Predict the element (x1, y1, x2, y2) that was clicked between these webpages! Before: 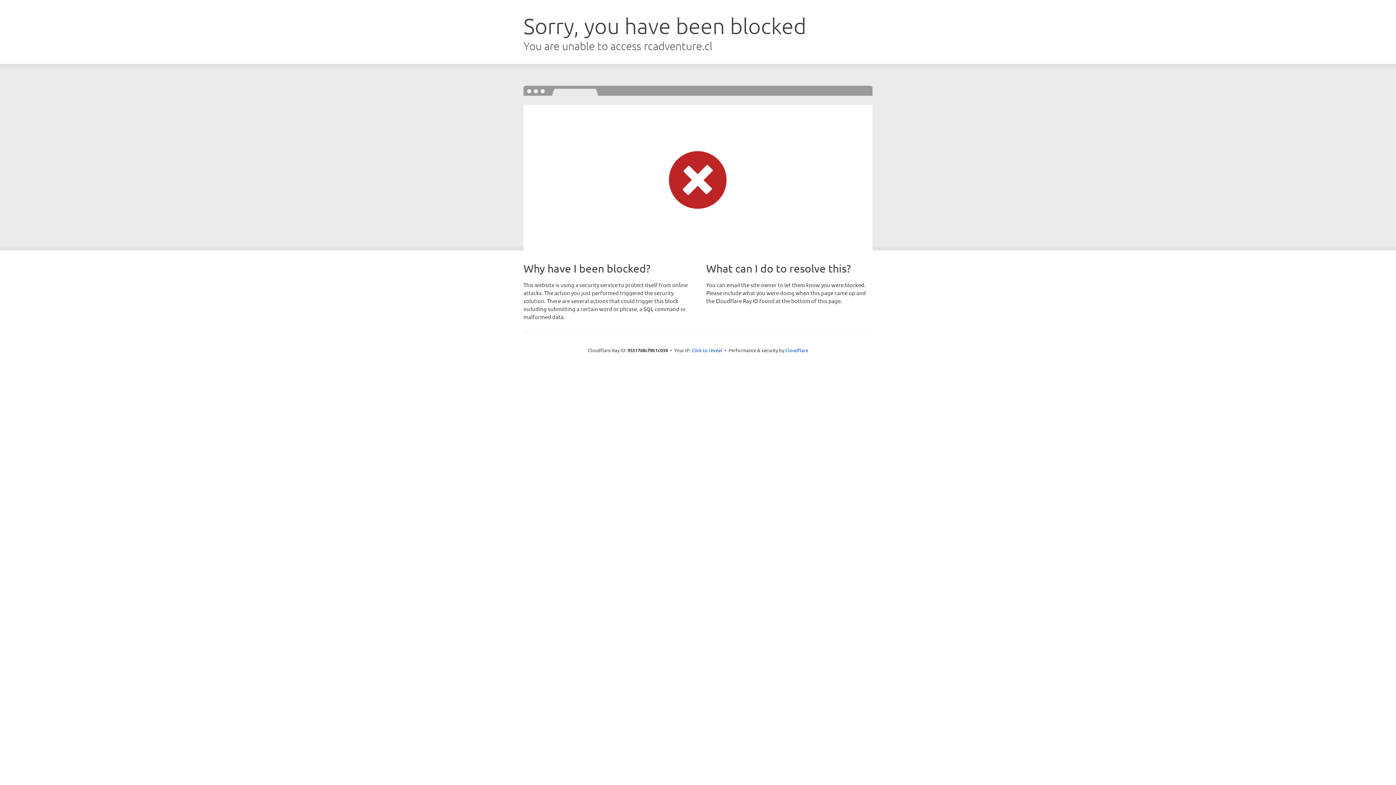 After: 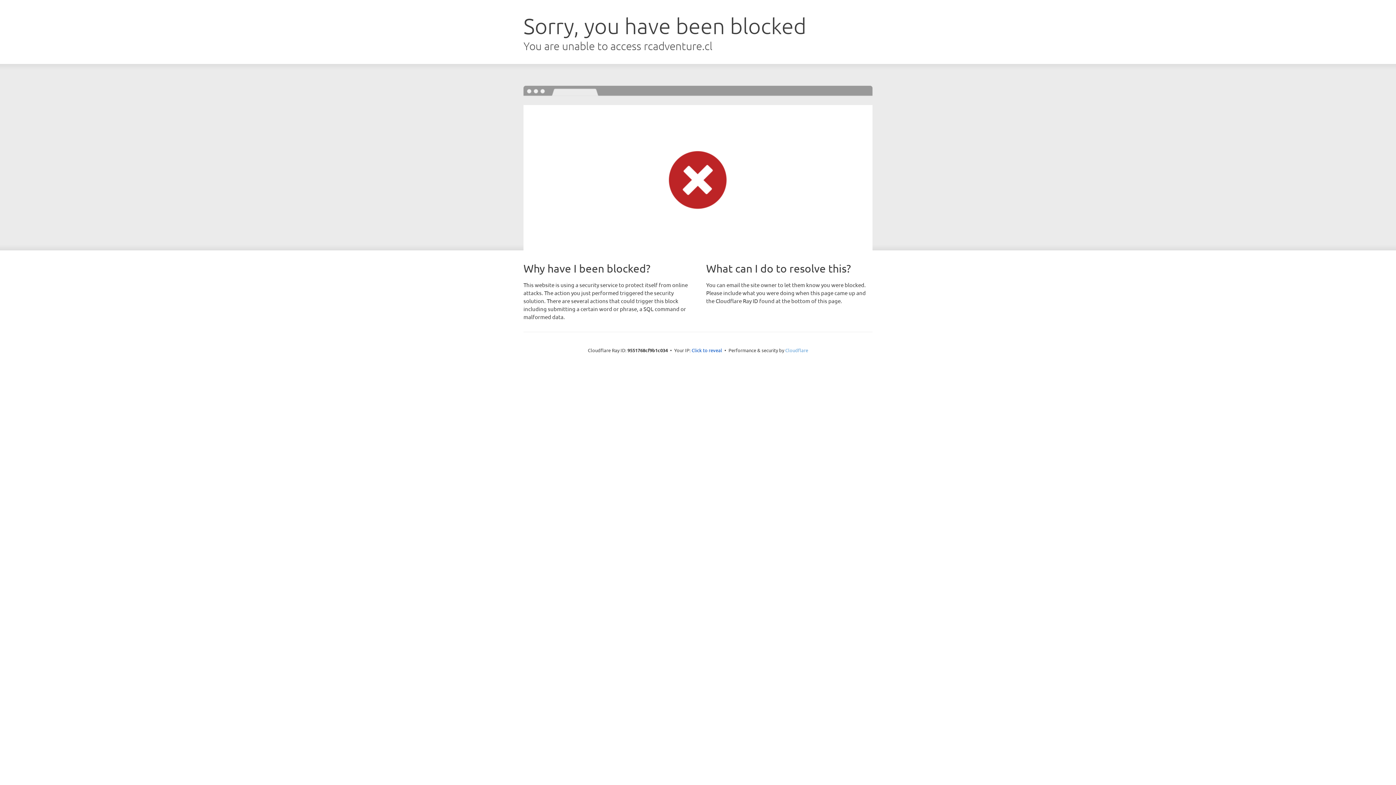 Action: label: Cloudflare bbox: (785, 347, 808, 353)